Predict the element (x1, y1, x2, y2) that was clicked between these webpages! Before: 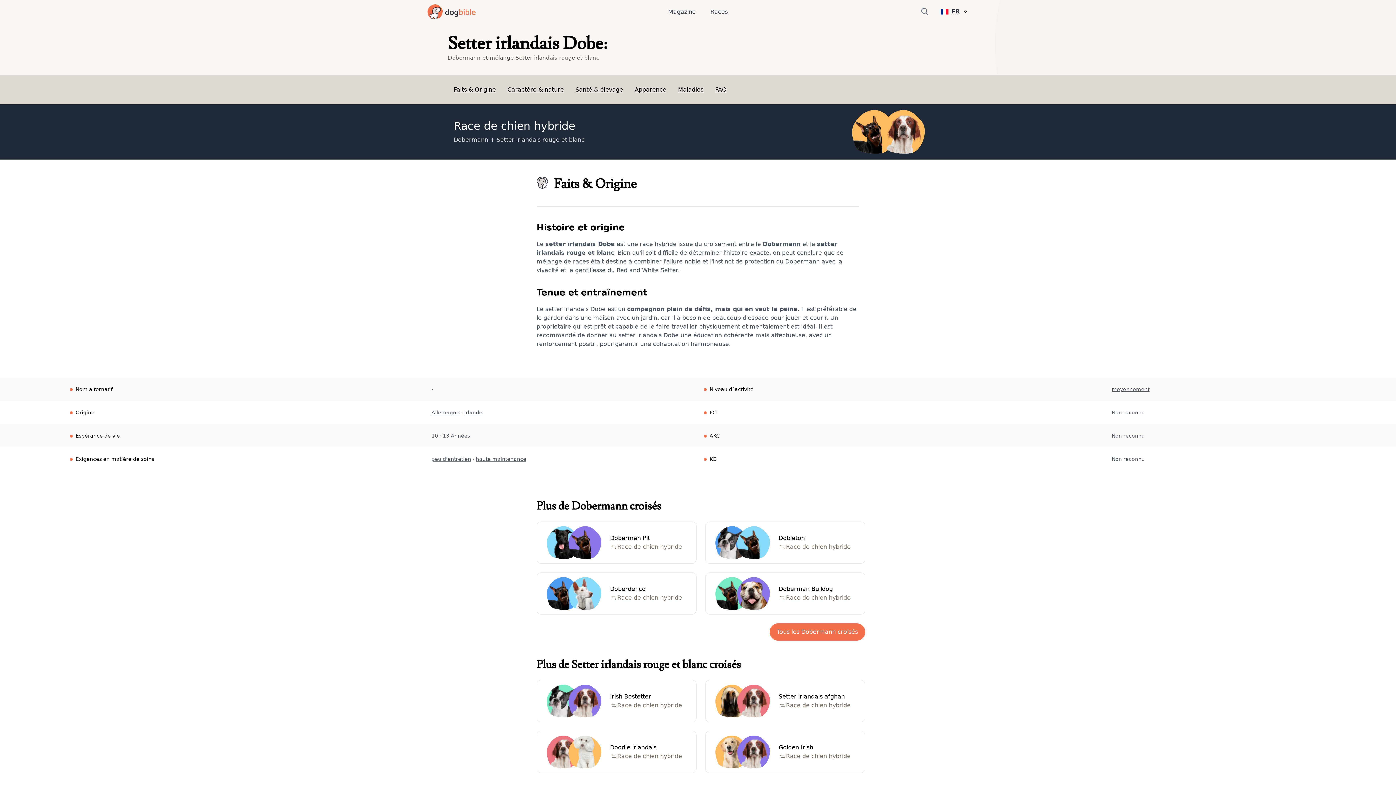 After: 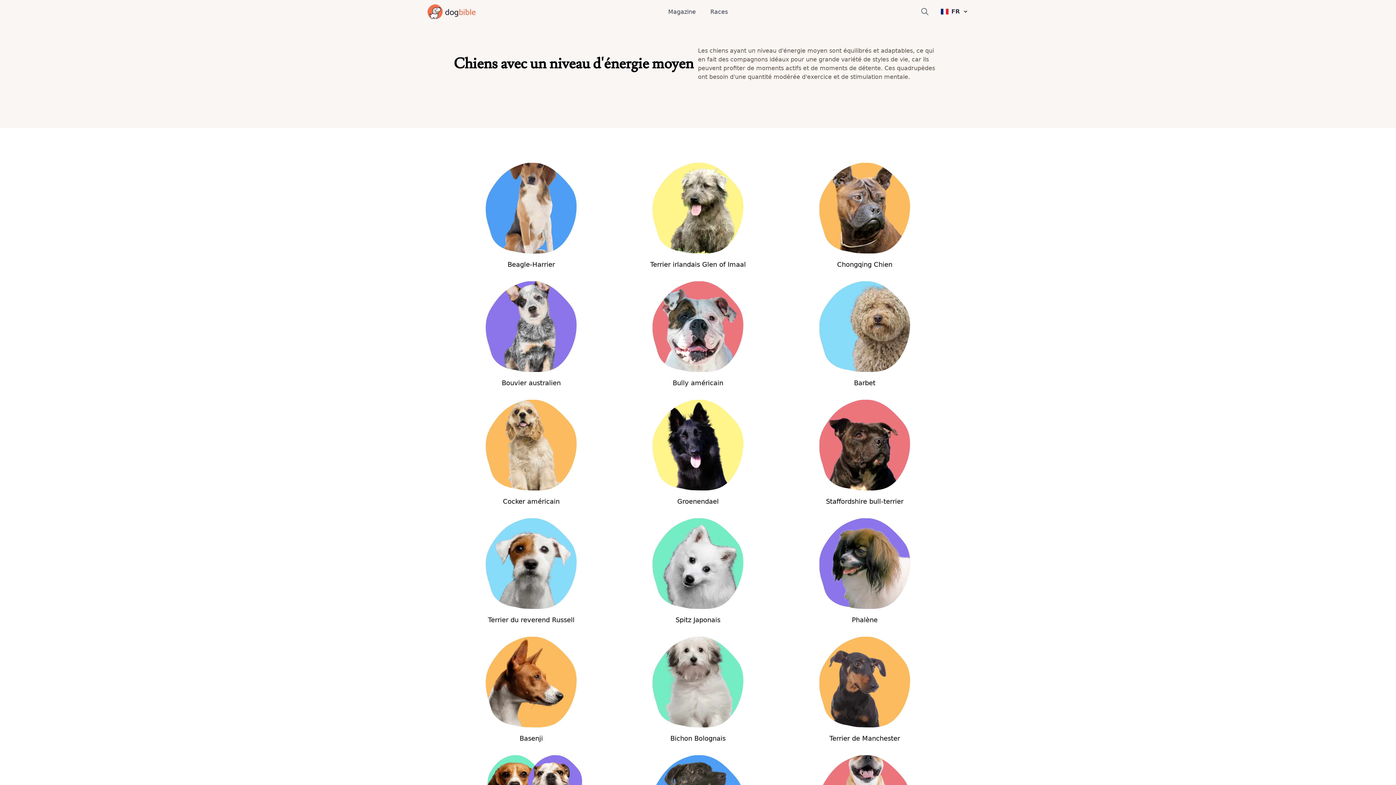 Action: label: moyennement bbox: (1112, 386, 1149, 392)